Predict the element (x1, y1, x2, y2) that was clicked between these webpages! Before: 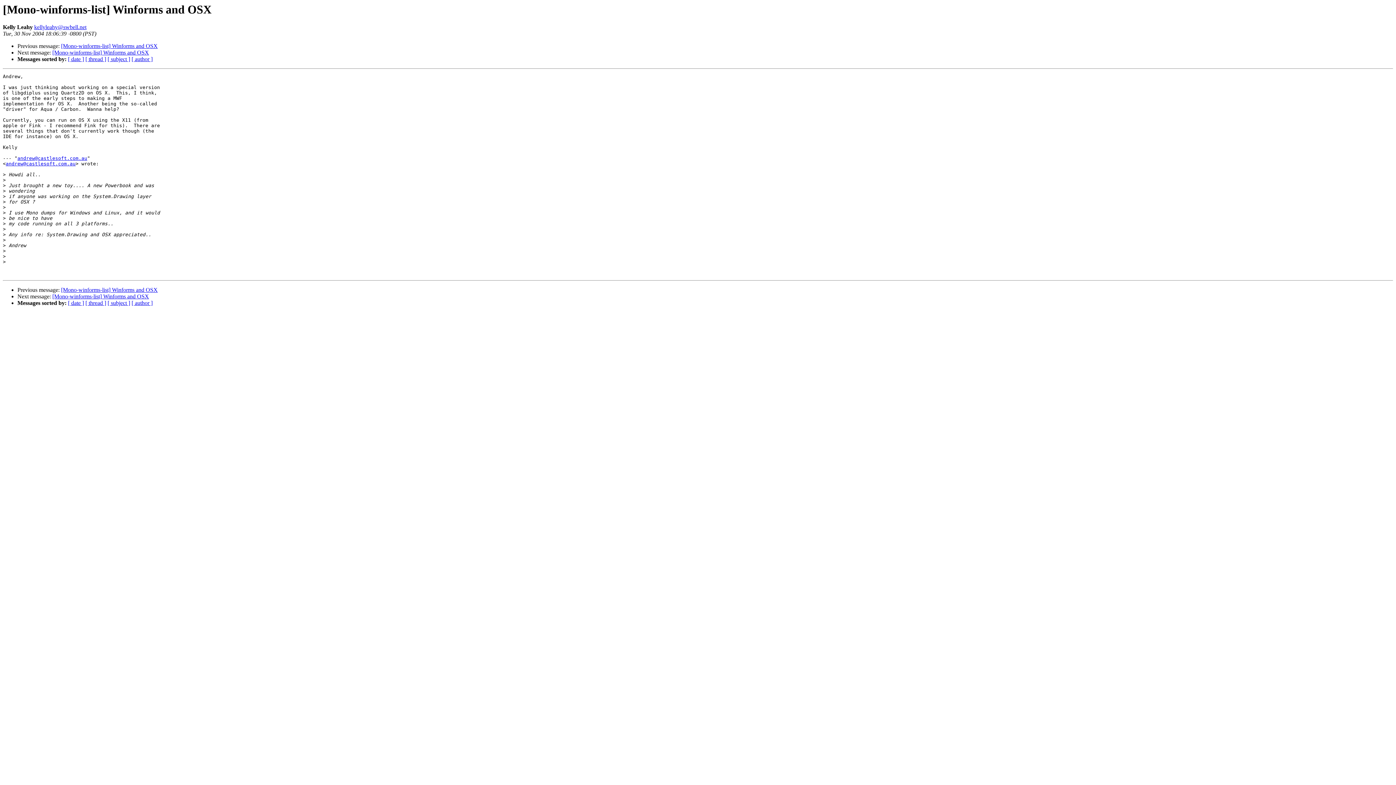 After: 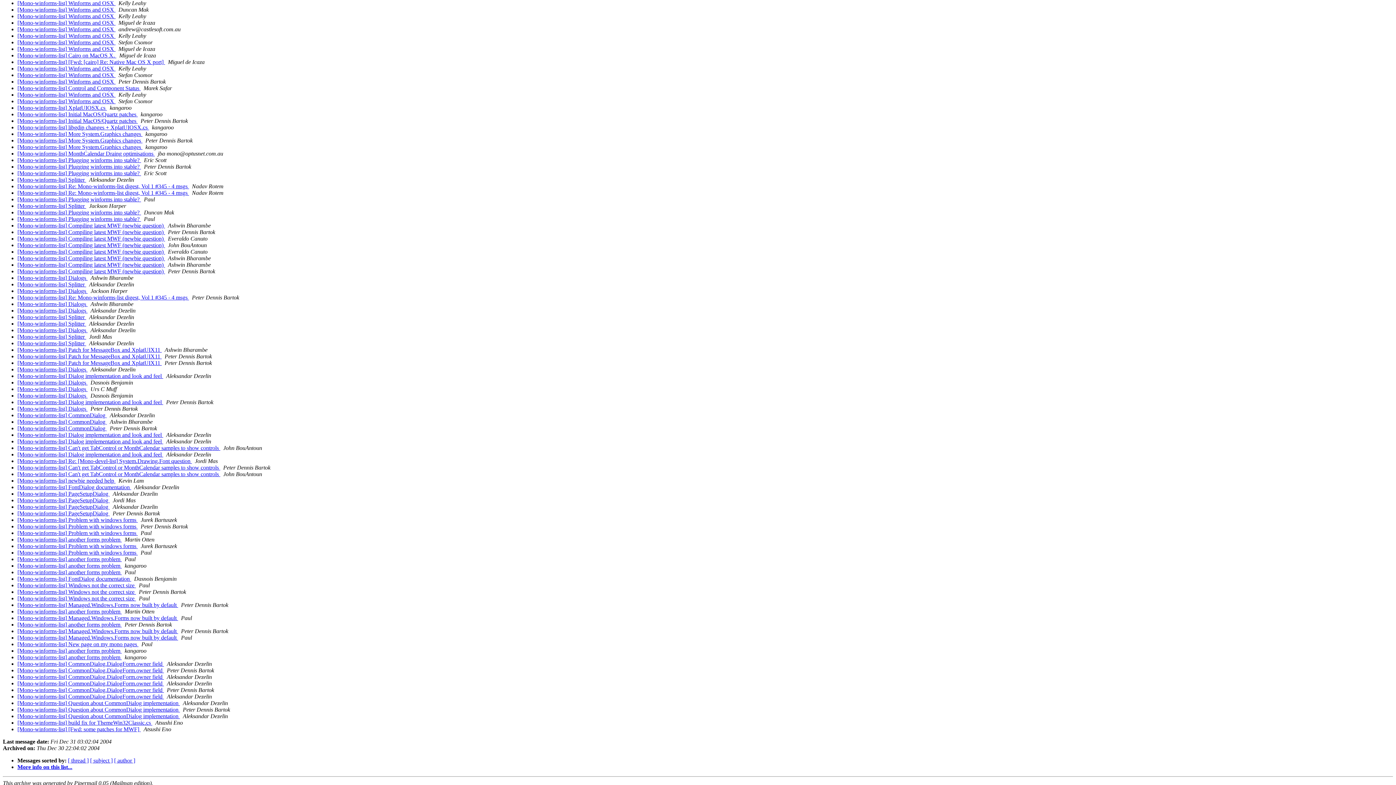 Action: bbox: (68, 300, 84, 306) label: [ date ]